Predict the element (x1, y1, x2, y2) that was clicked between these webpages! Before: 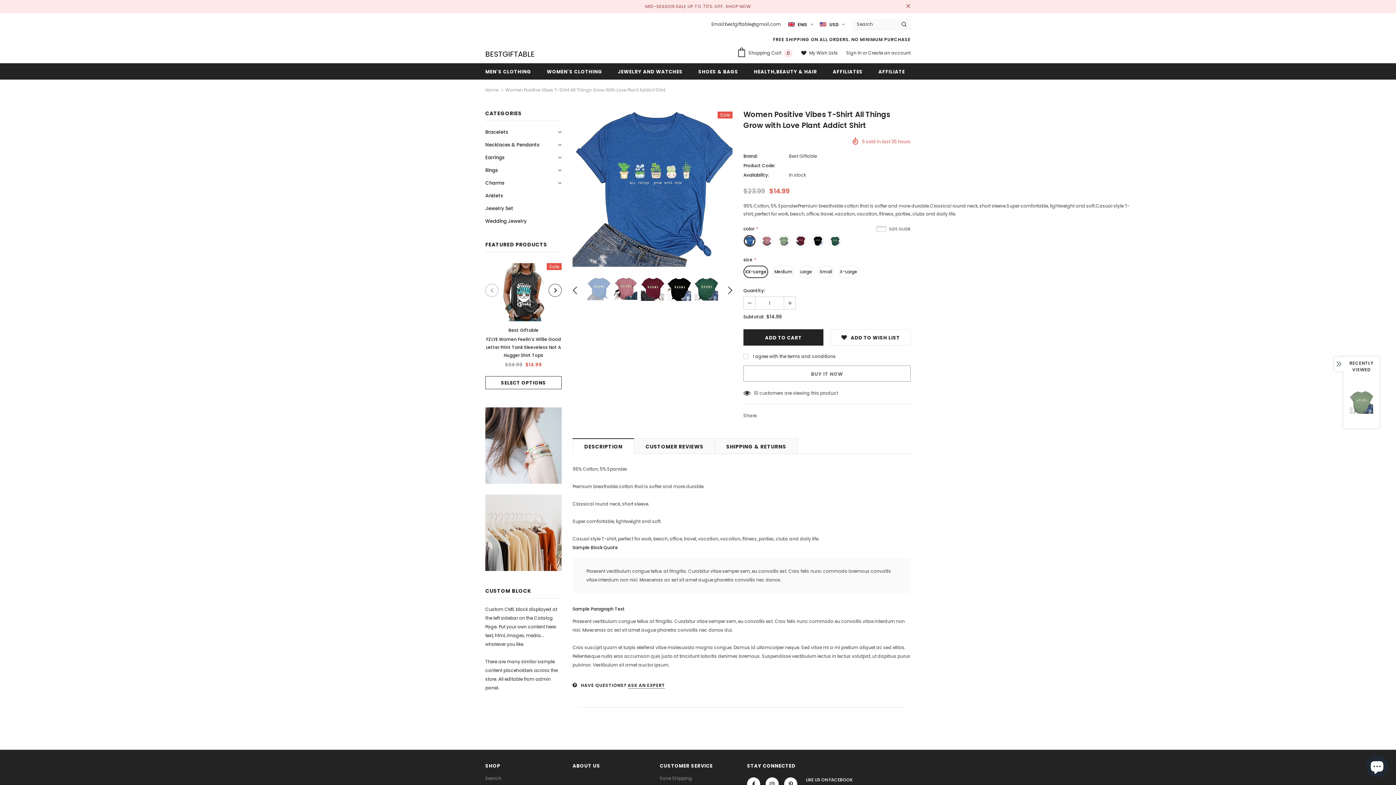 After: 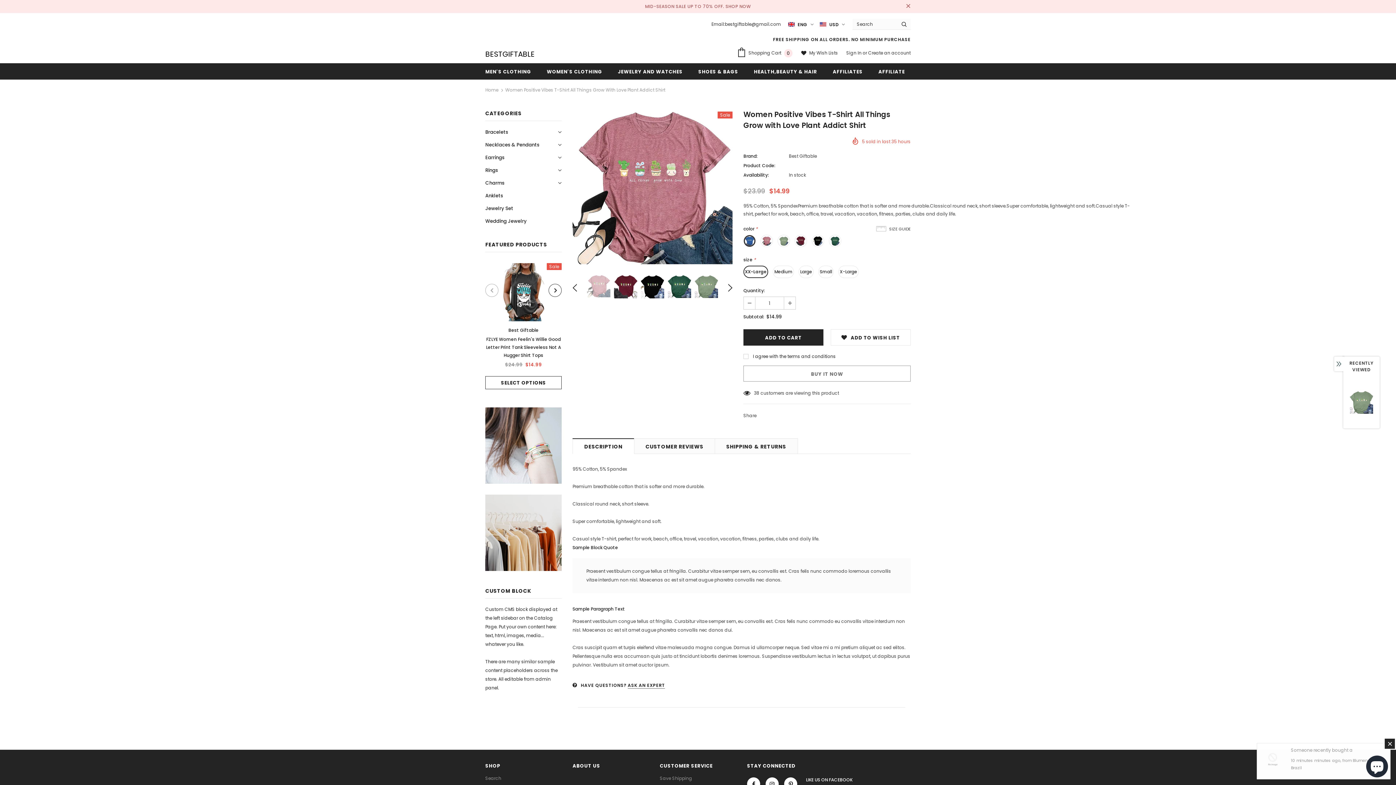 Action: bbox: (614, 277, 637, 300)